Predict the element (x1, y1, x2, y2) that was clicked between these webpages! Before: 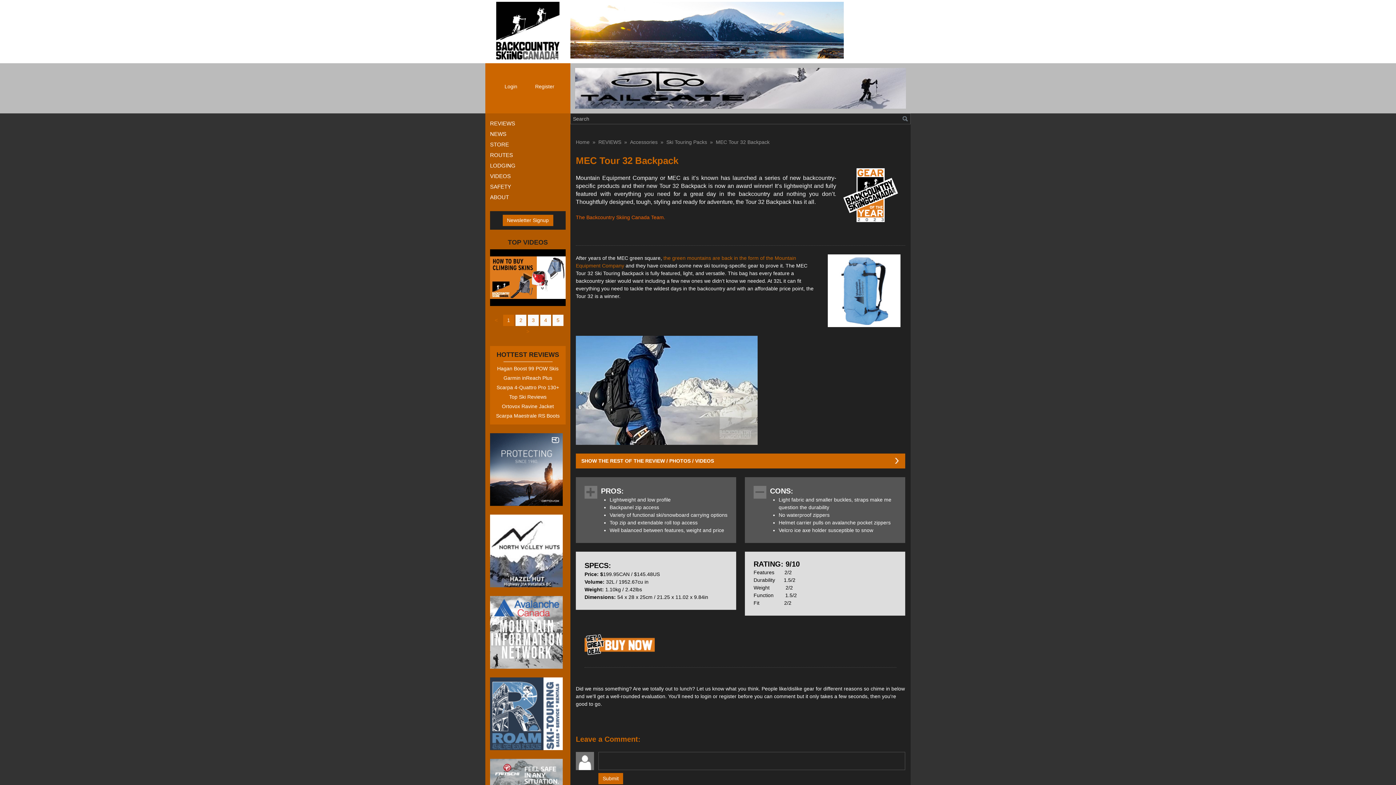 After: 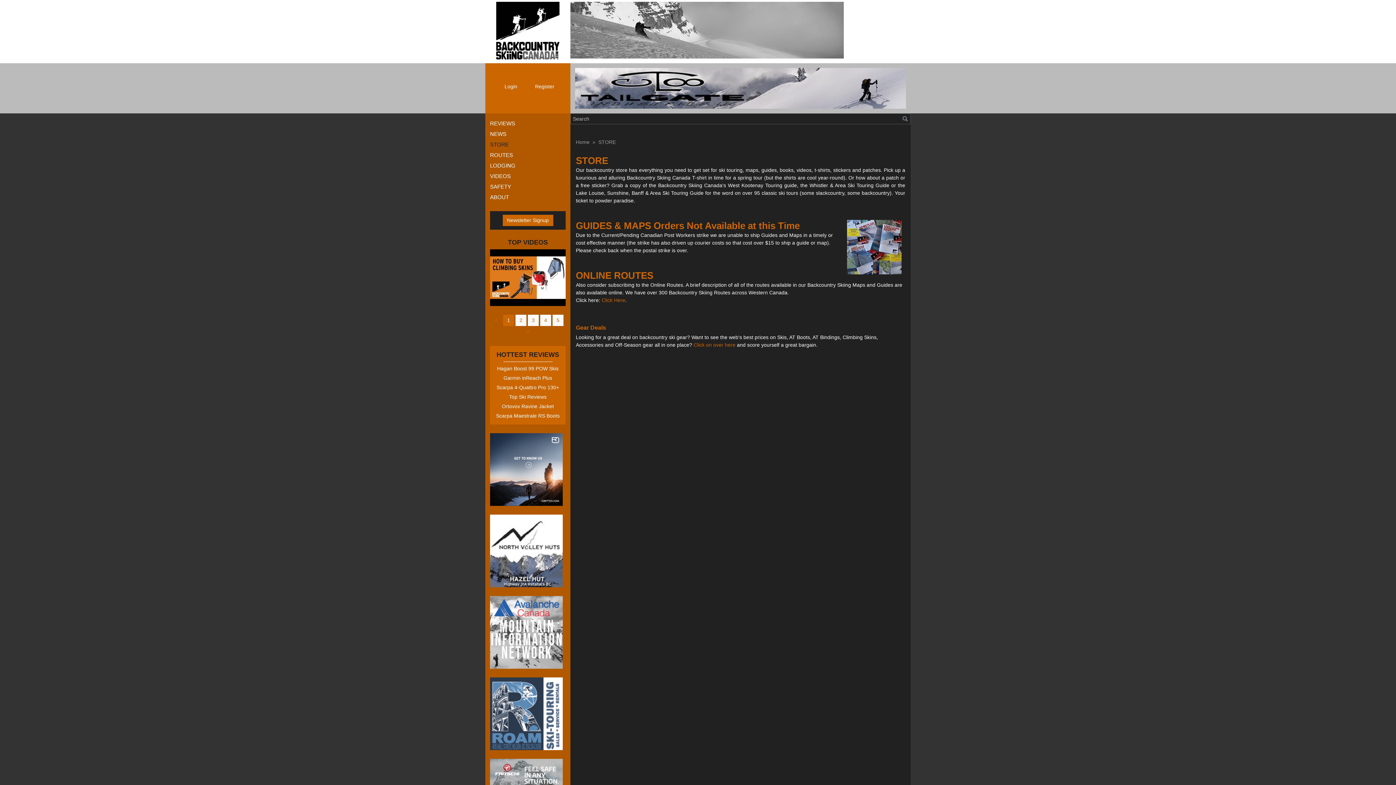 Action: label: STORE bbox: (490, 140, 565, 148)